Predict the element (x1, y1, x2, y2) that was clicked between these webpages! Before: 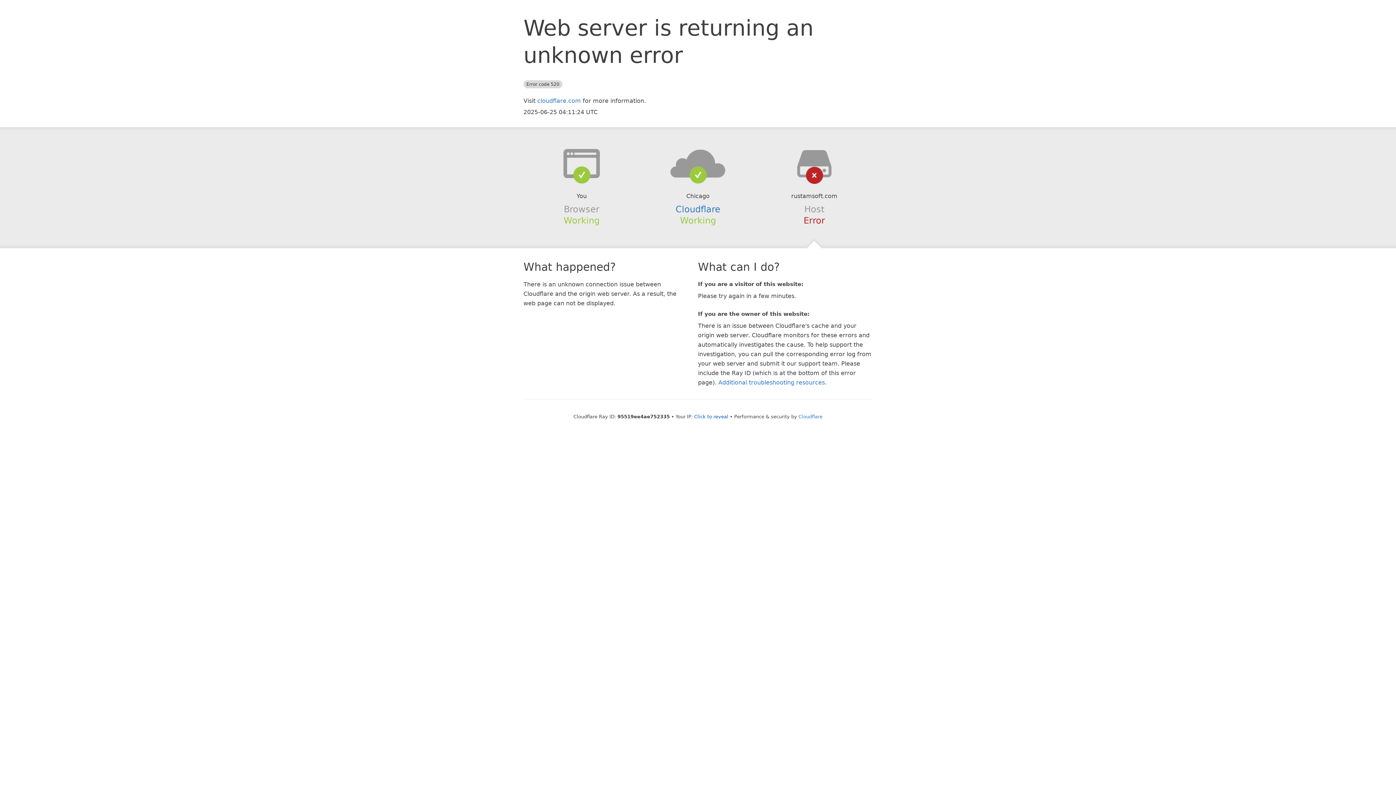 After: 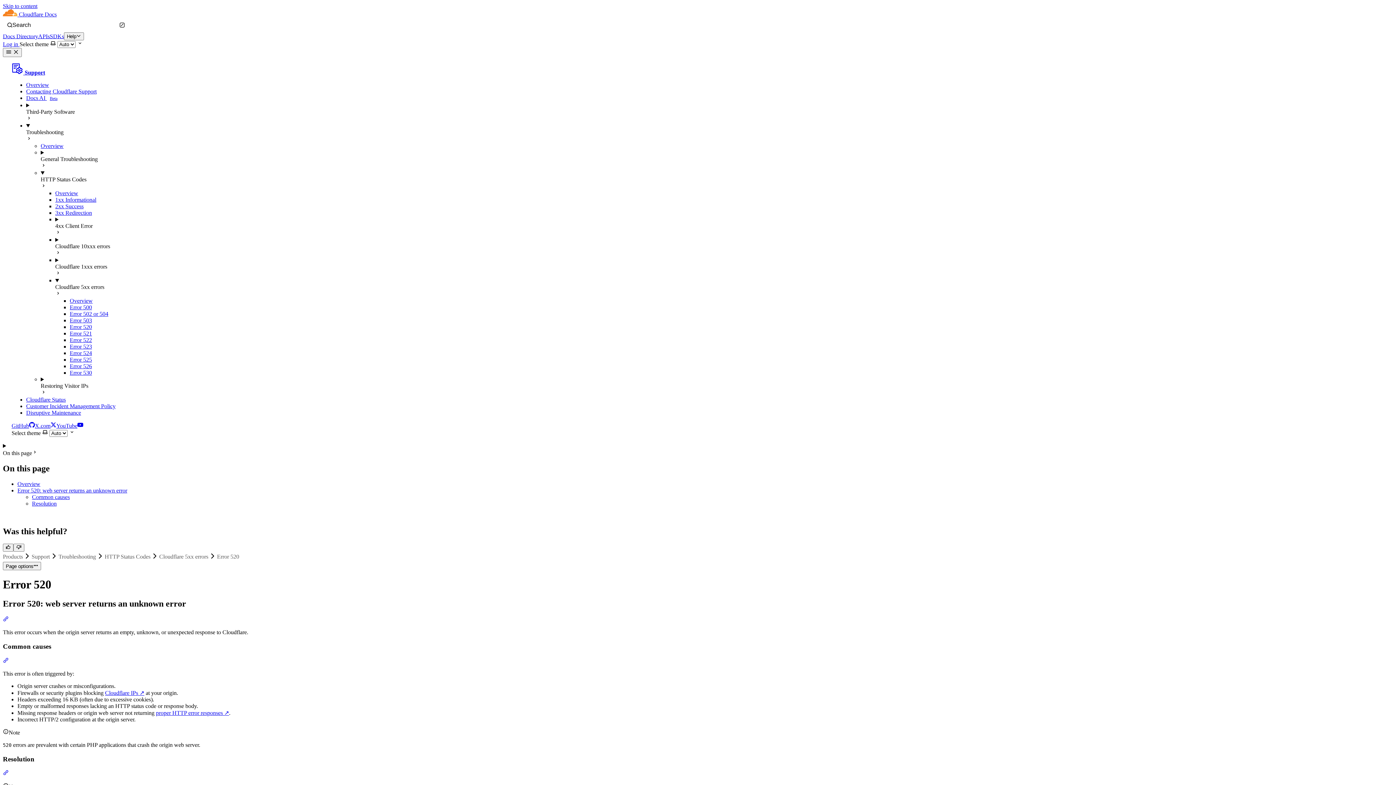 Action: bbox: (718, 379, 825, 386) label: Additional troubleshooting resources